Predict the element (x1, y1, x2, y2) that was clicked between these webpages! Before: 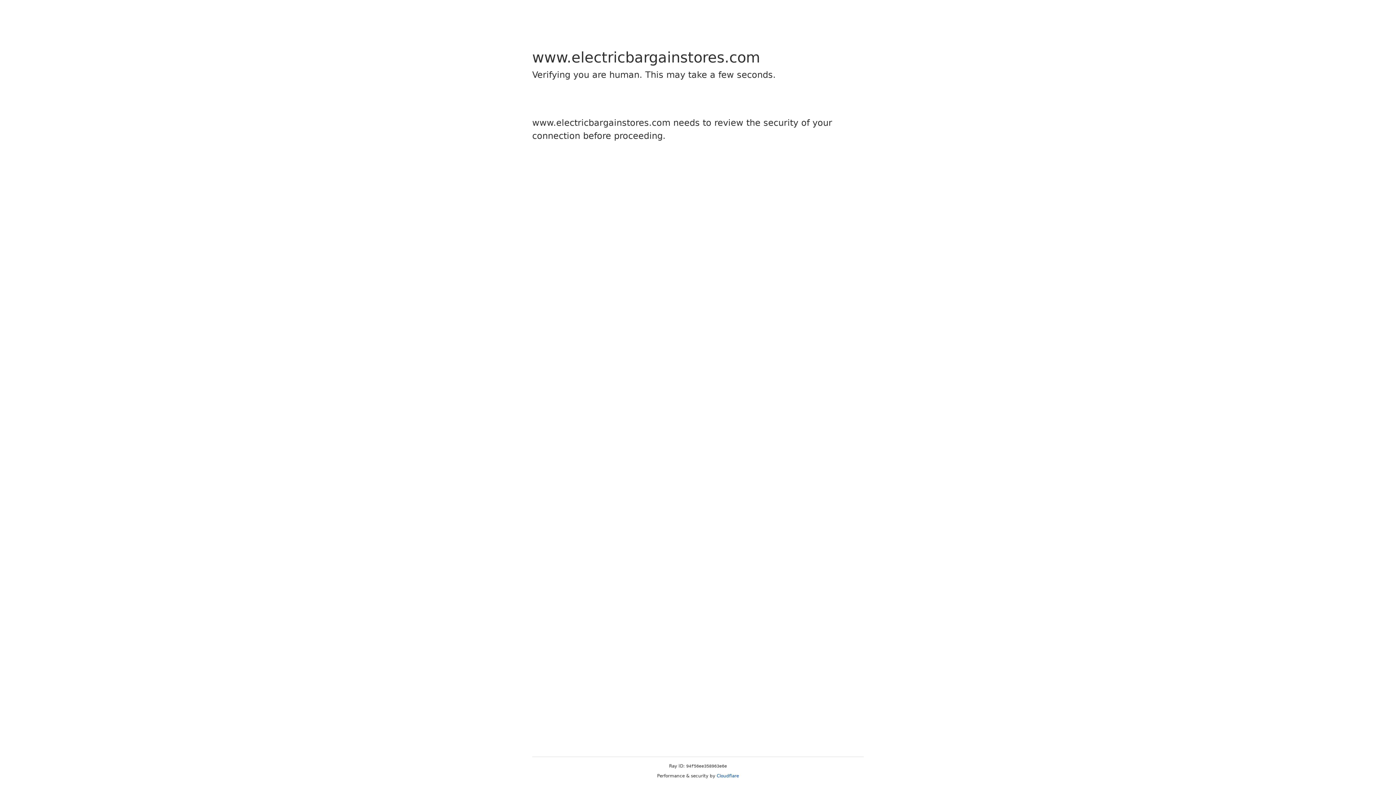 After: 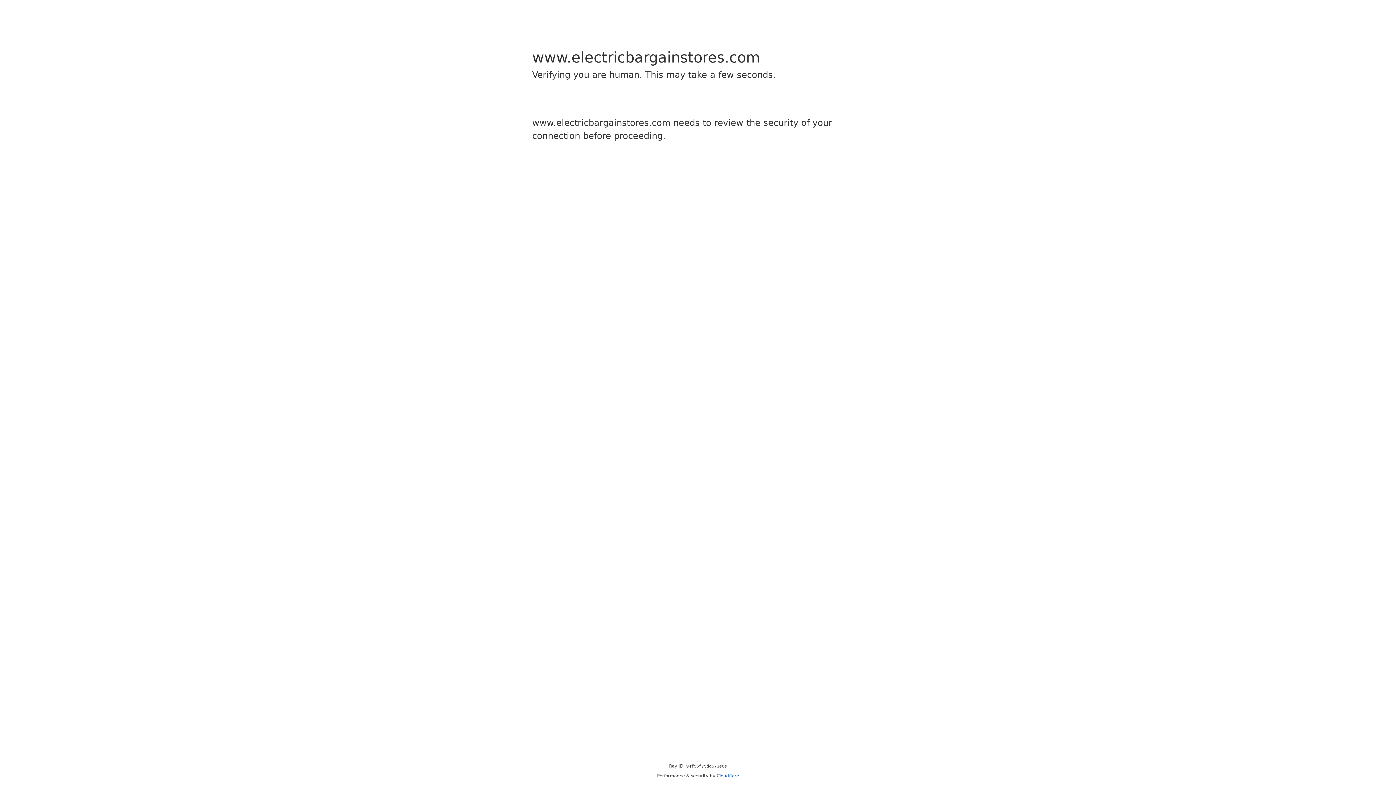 Action: label: Cloudflare bbox: (716, 773, 739, 778)